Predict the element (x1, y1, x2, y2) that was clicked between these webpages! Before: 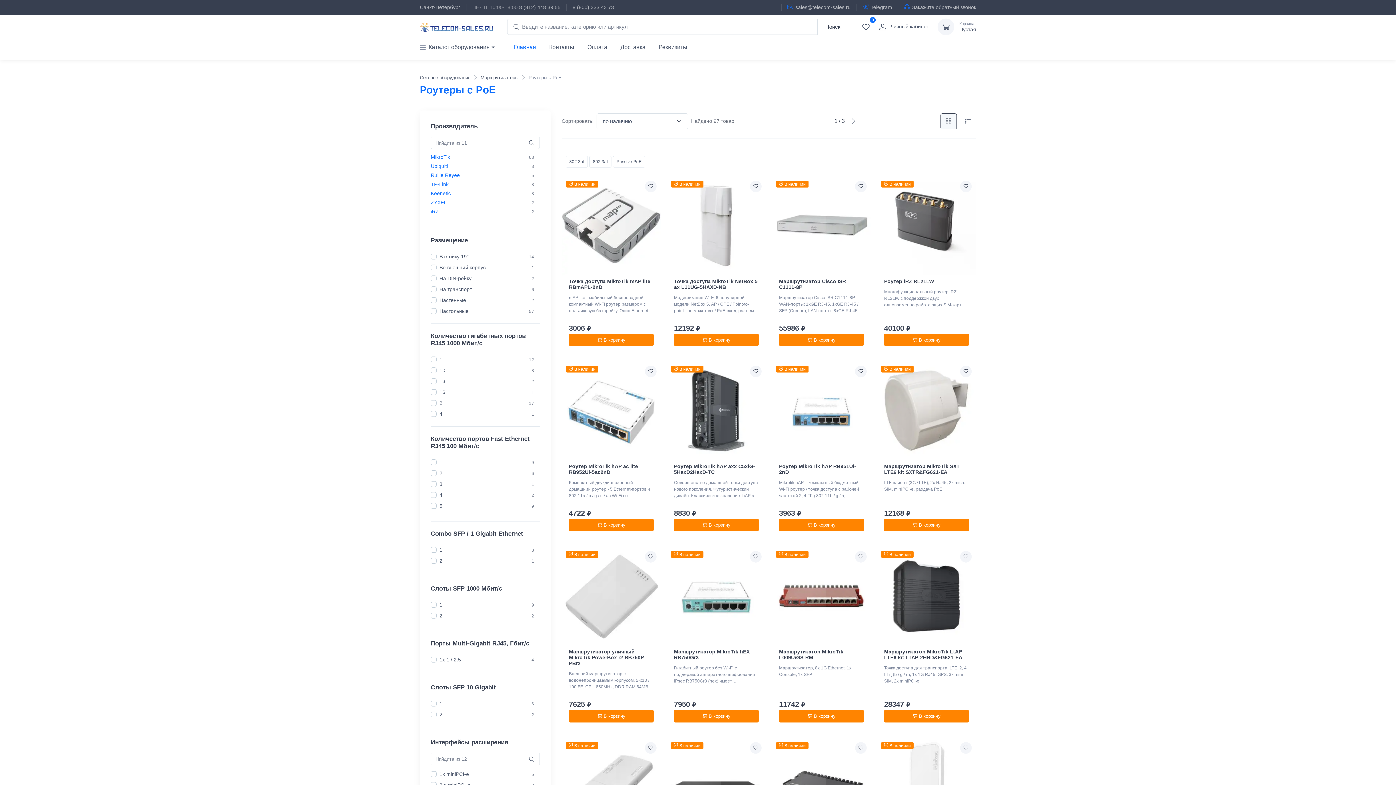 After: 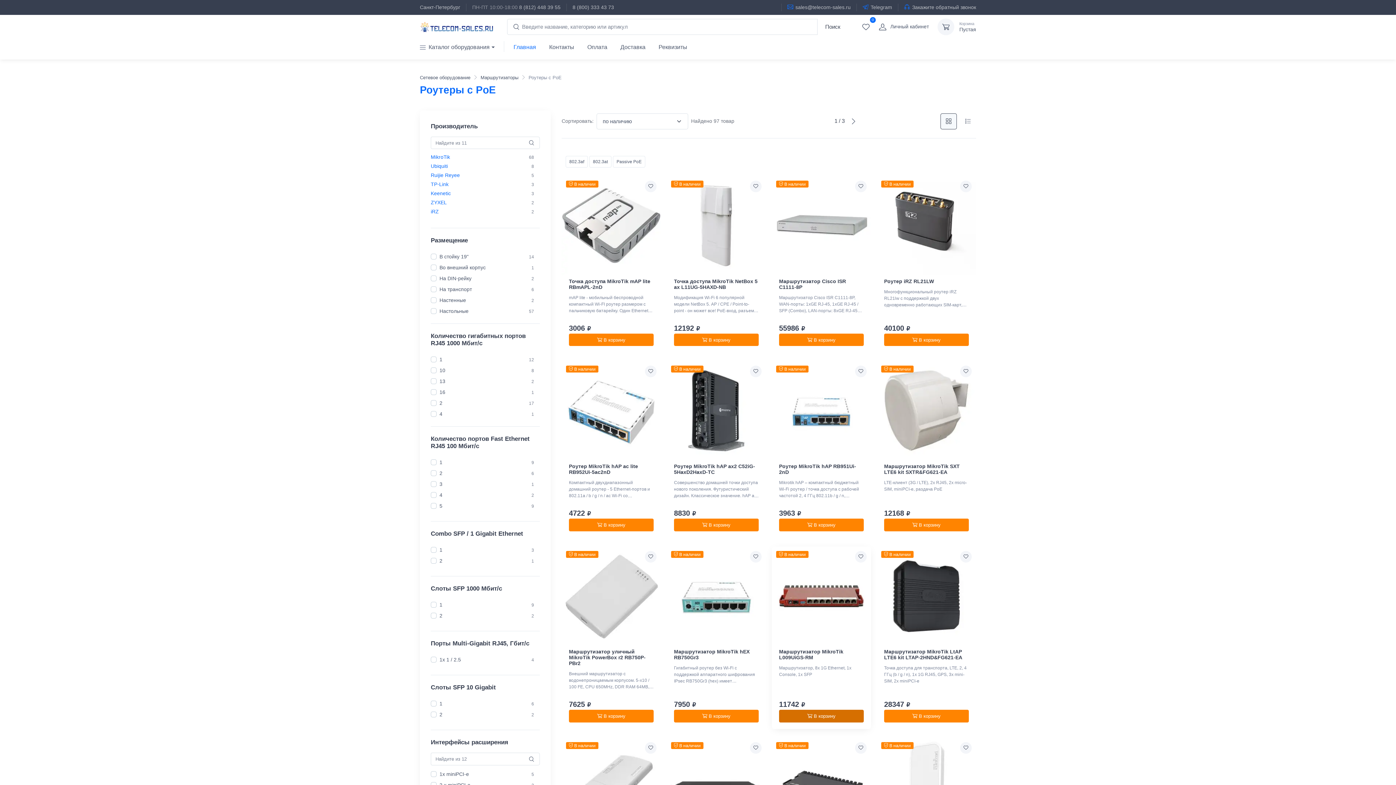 Action: bbox: (779, 710, 864, 722) label: В корзину